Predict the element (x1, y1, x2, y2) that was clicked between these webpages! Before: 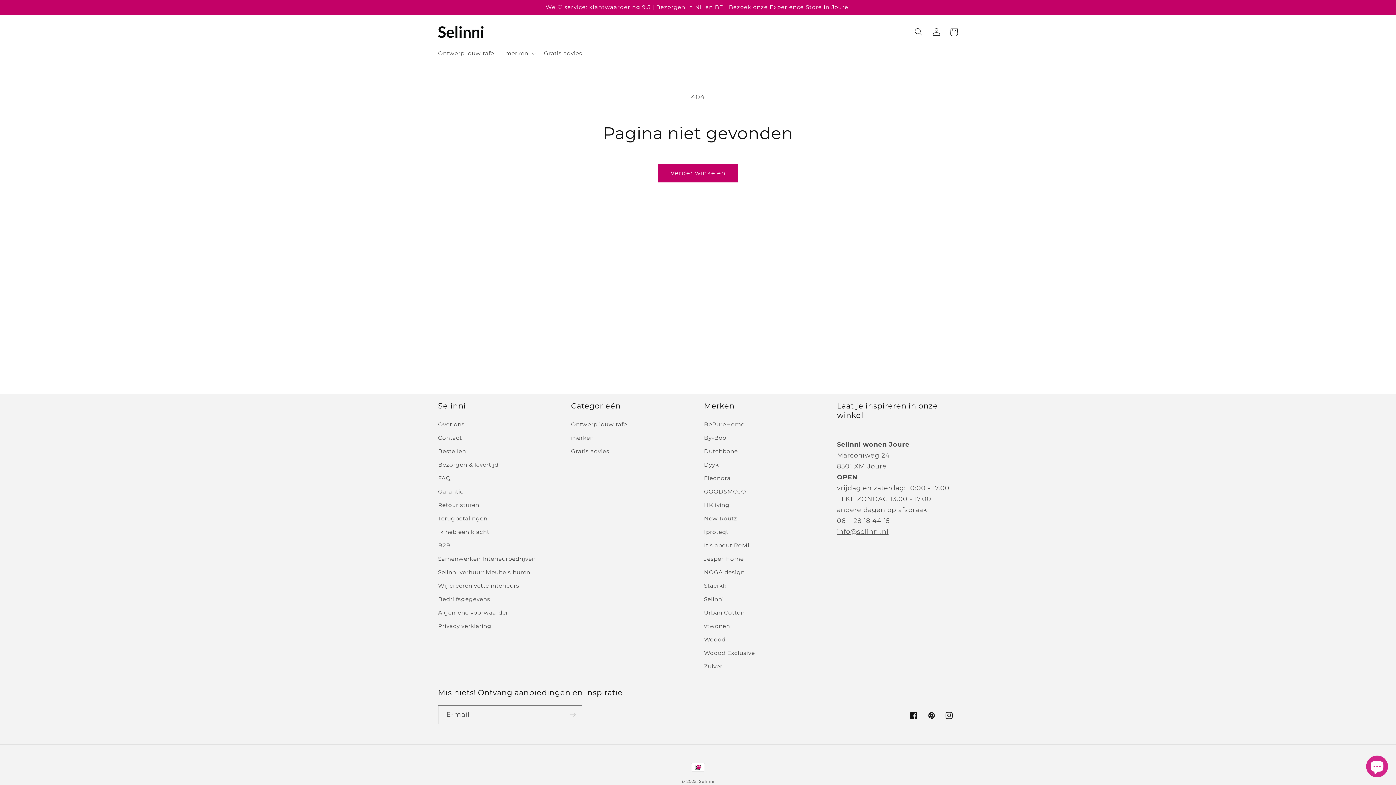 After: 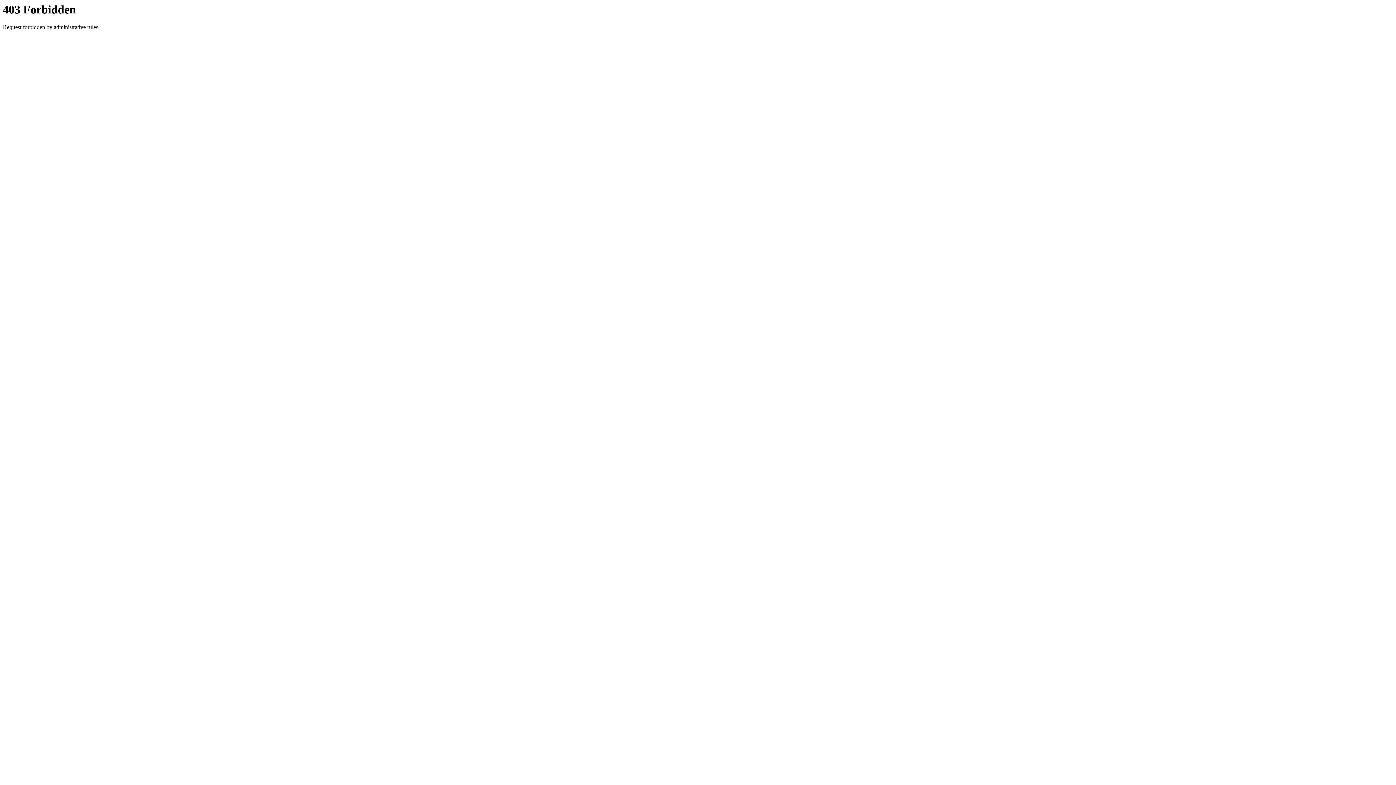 Action: bbox: (433, 45, 500, 61) label: Ontwerp jouw tafel